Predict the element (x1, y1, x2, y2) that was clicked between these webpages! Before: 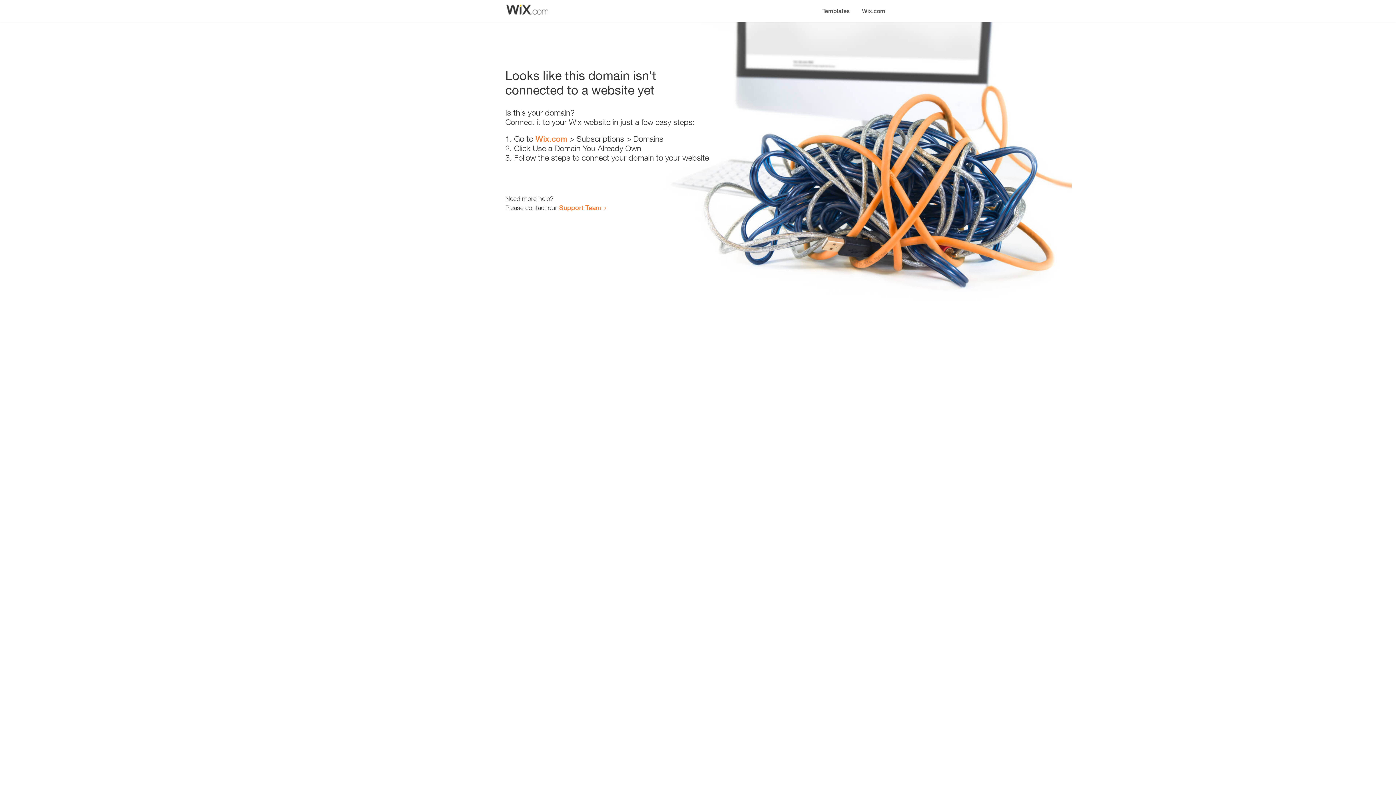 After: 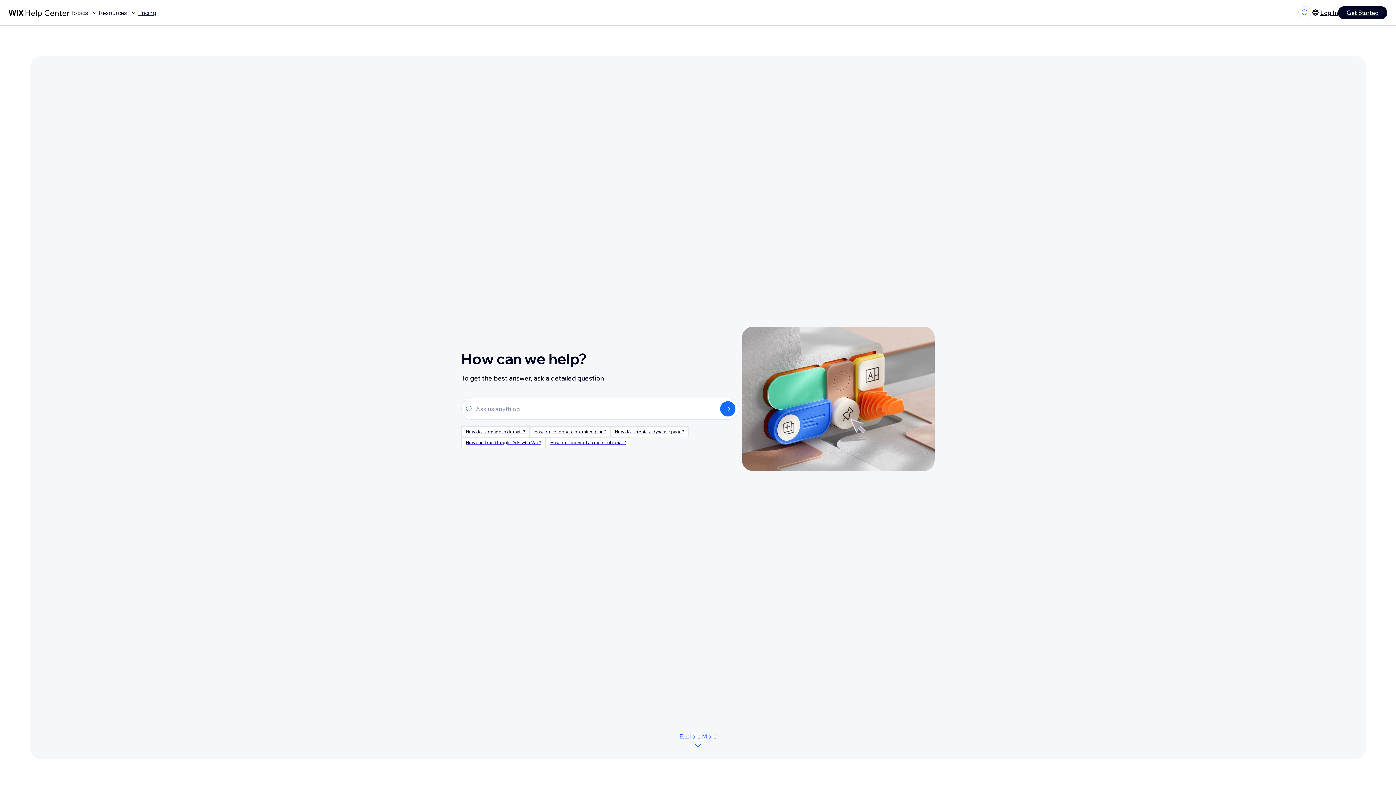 Action: bbox: (559, 203, 601, 211) label: Support Team